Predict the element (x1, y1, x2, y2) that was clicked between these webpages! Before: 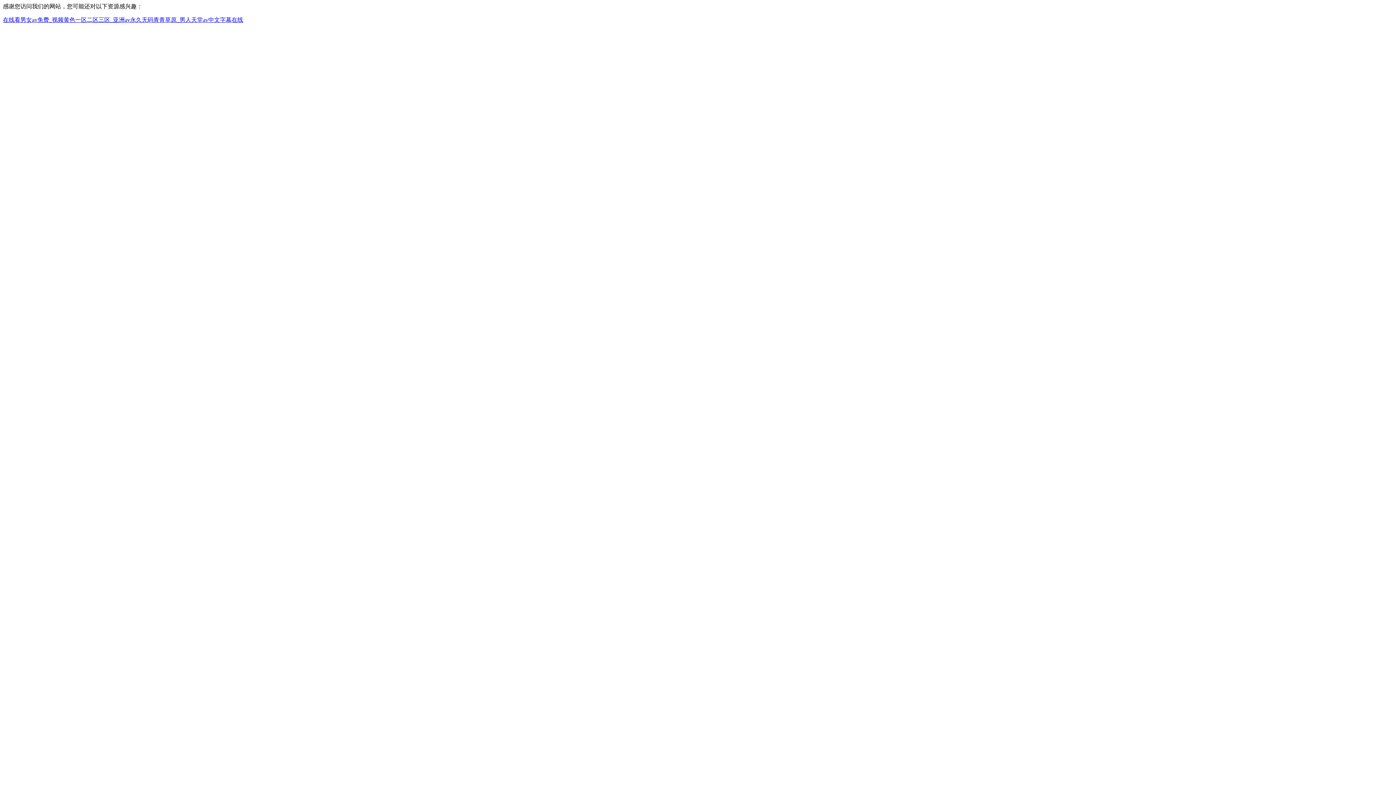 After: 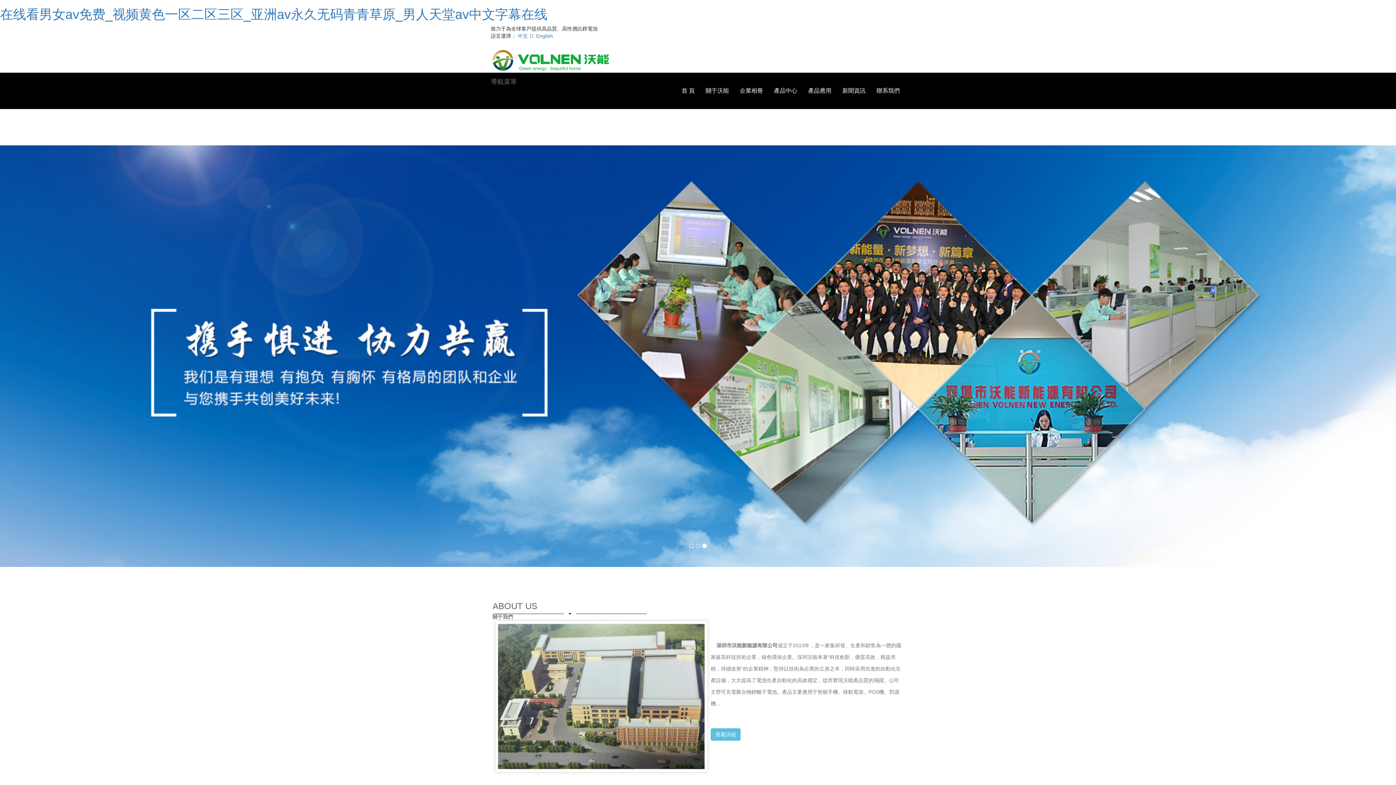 Action: bbox: (2, 16, 243, 22) label: 在线看男女av免费_视频黄色一区二区三区_亚洲av永久无码青青草原_男人天堂av中文字幕在线